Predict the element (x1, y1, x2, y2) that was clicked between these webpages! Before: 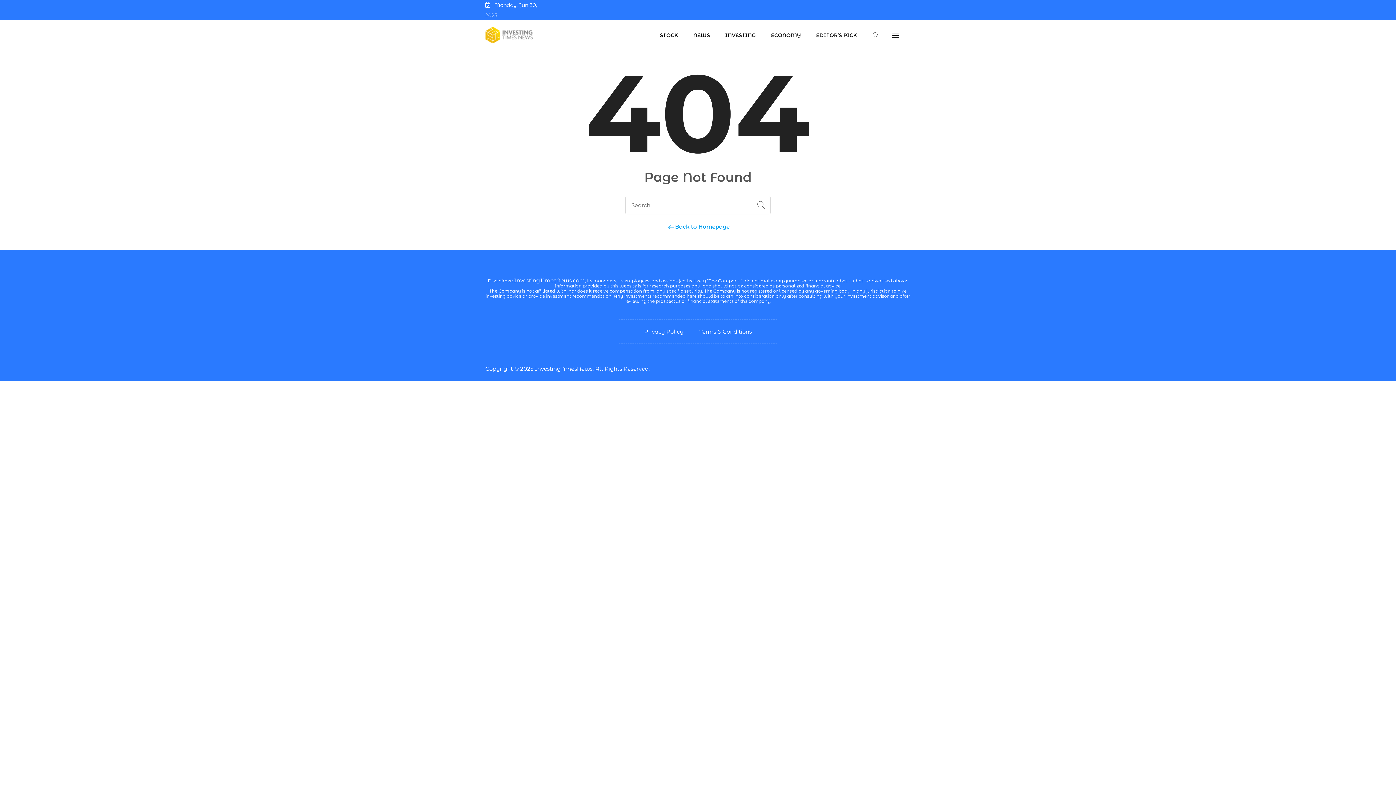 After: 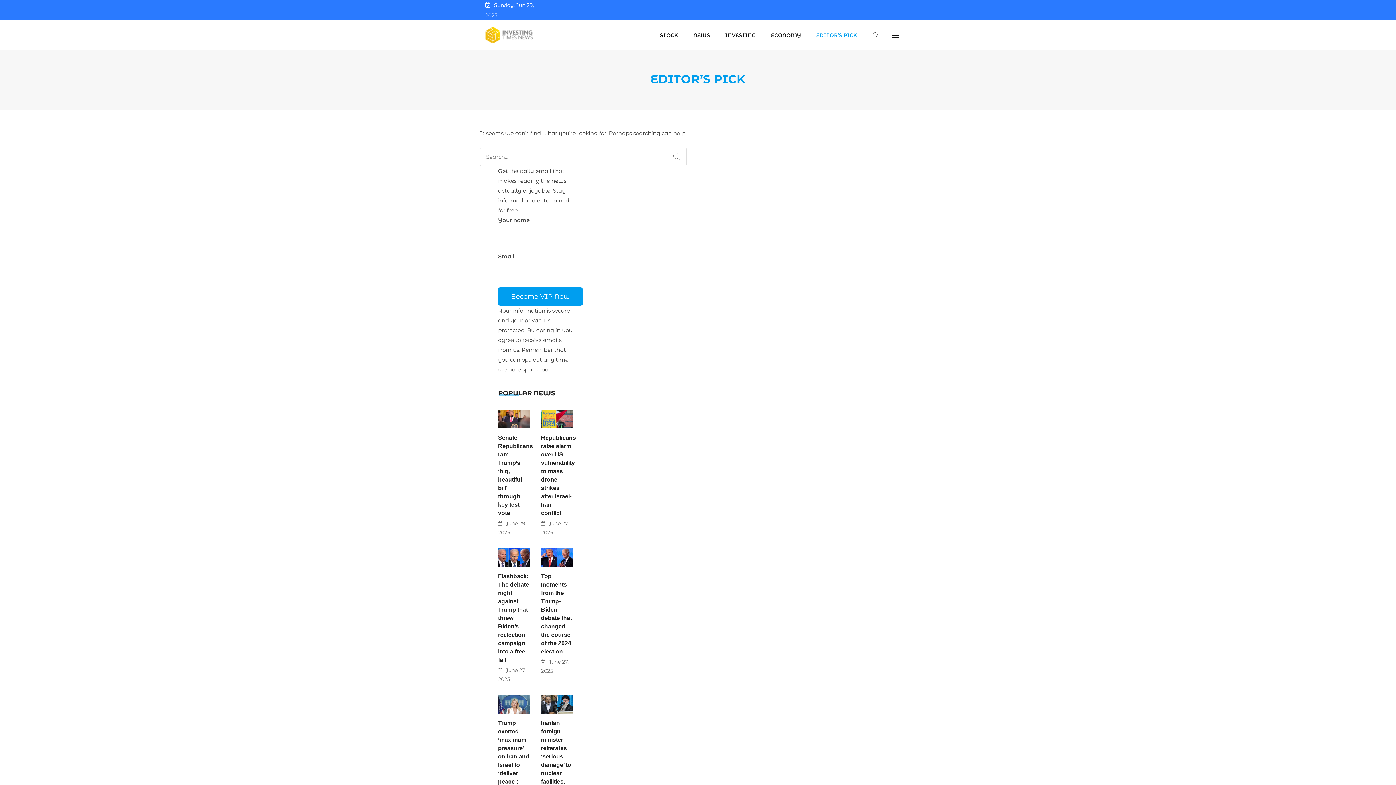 Action: bbox: (816, 20, 857, 49) label: EDITOR’S PICK